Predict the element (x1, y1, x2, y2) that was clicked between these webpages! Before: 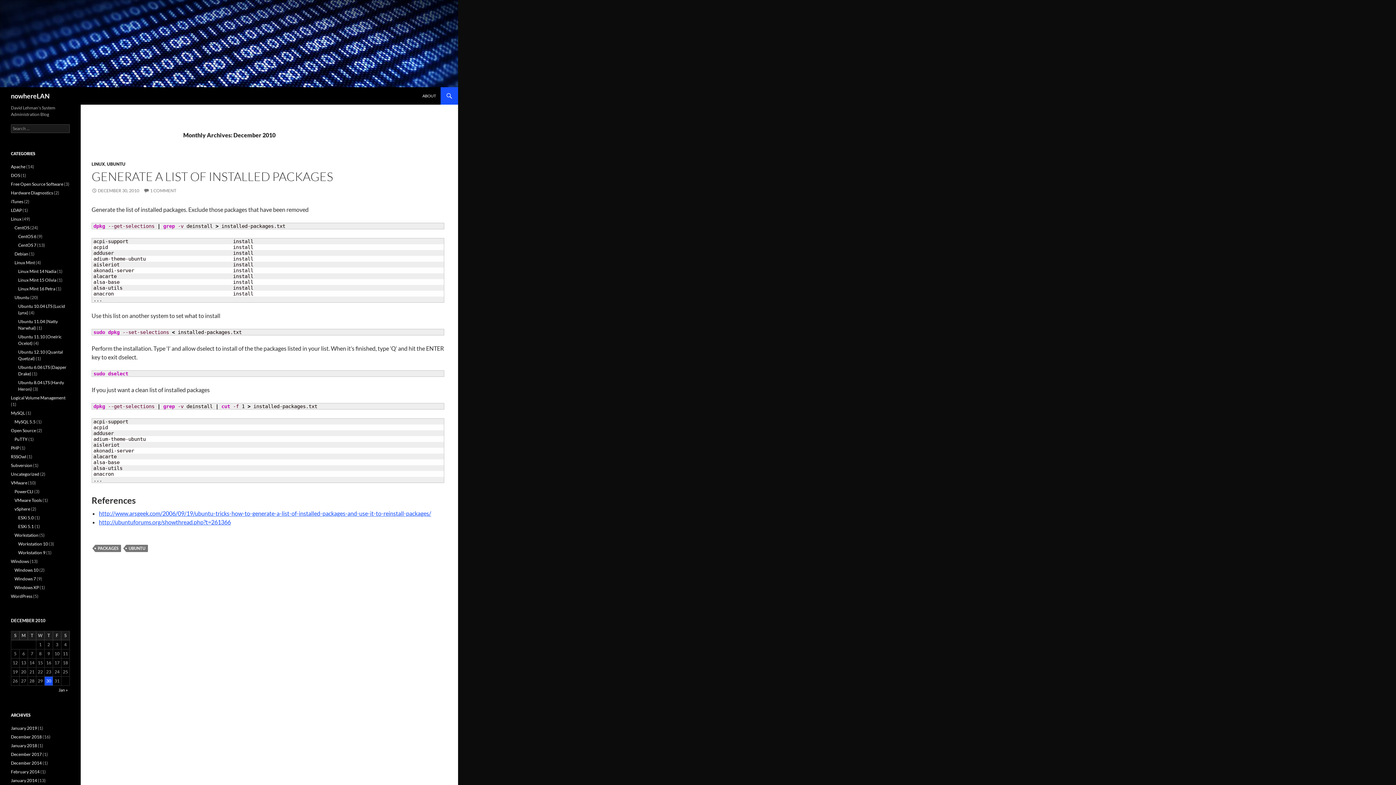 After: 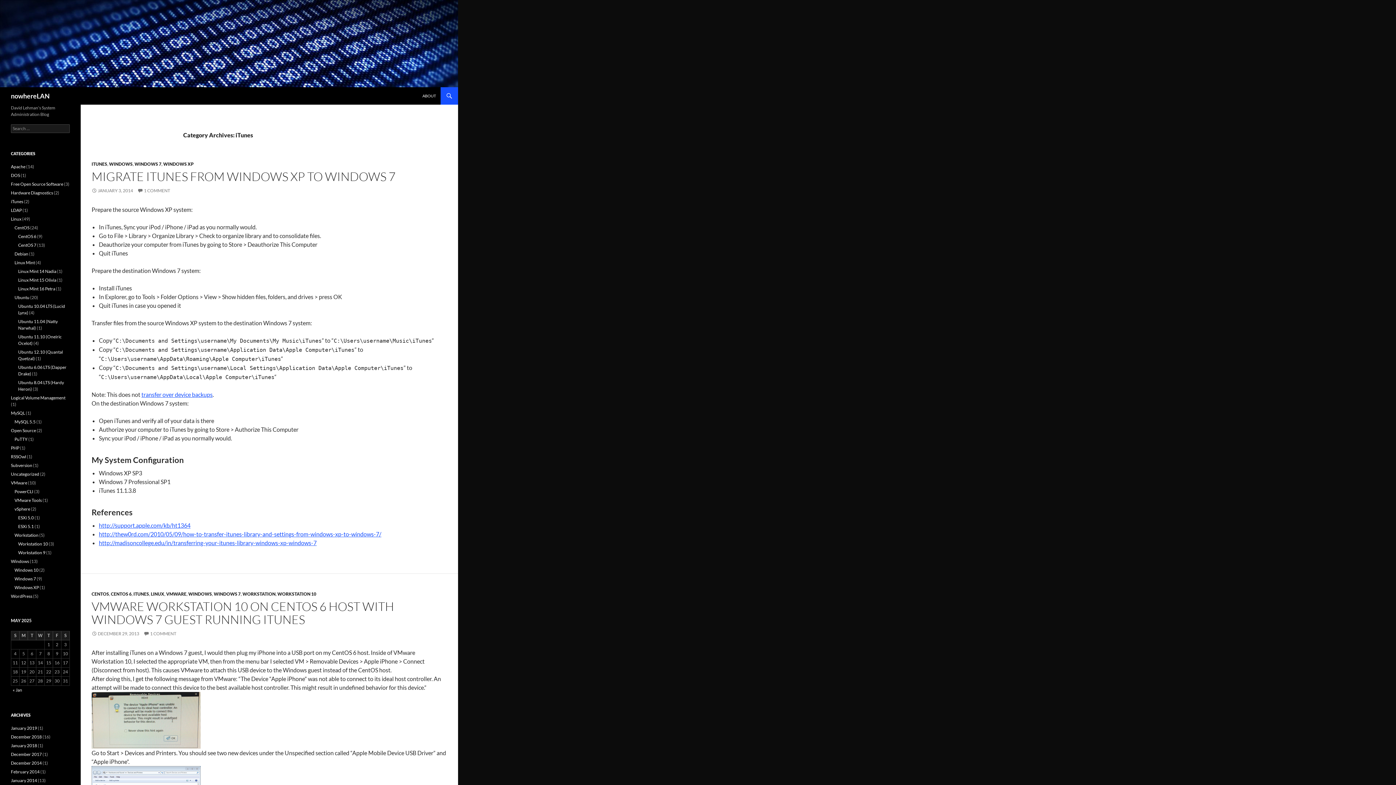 Action: bbox: (10, 198, 23, 204) label: iTunes